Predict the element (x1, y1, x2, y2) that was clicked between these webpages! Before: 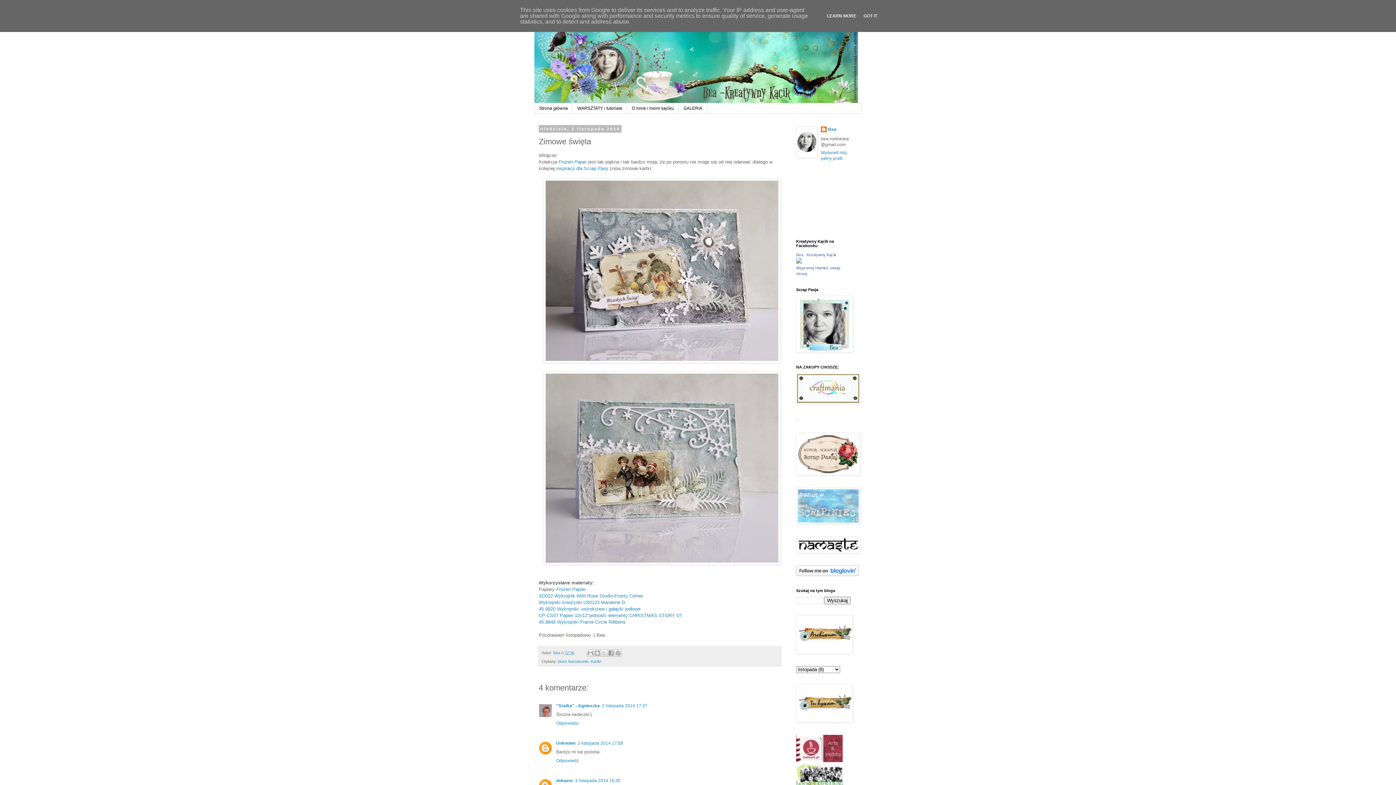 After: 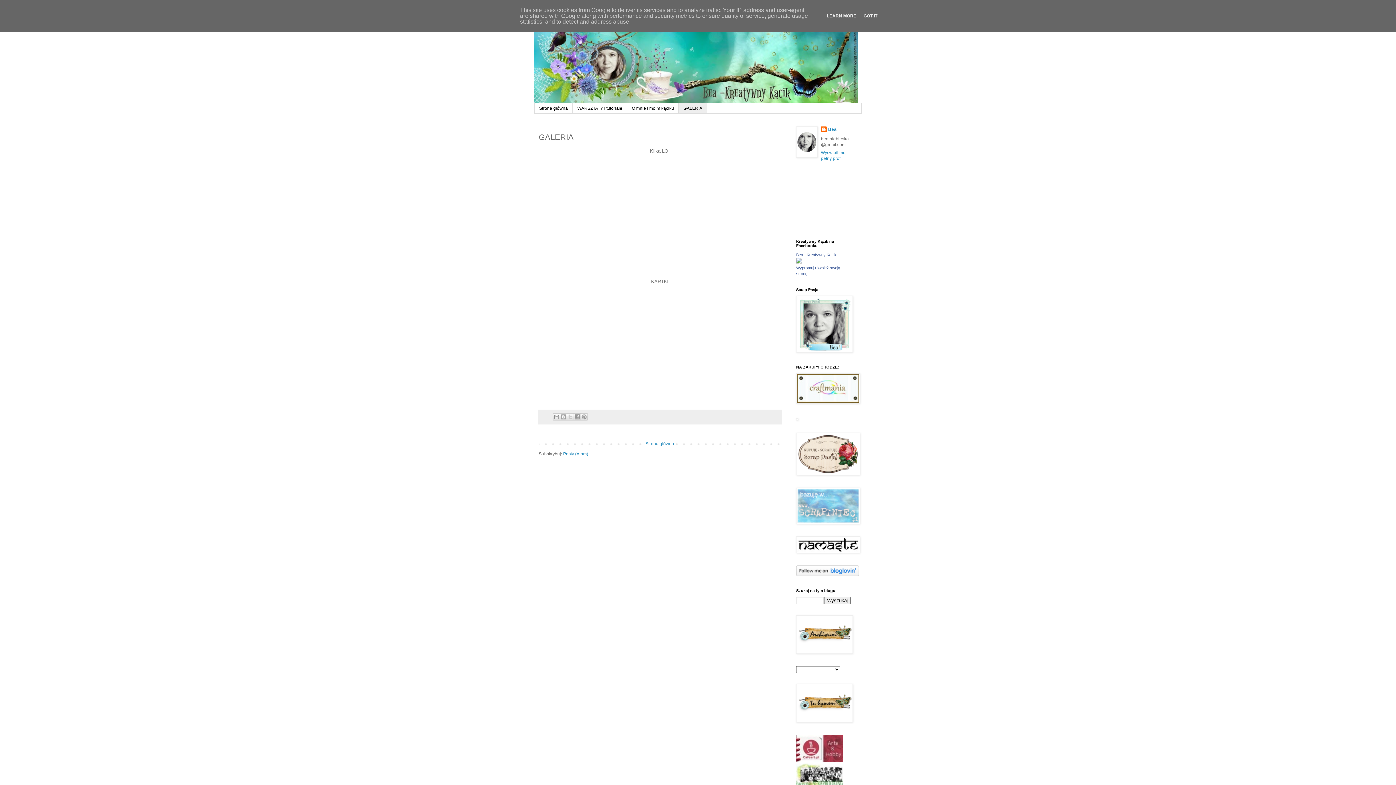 Action: label: GALERIA bbox: (678, 103, 707, 113)